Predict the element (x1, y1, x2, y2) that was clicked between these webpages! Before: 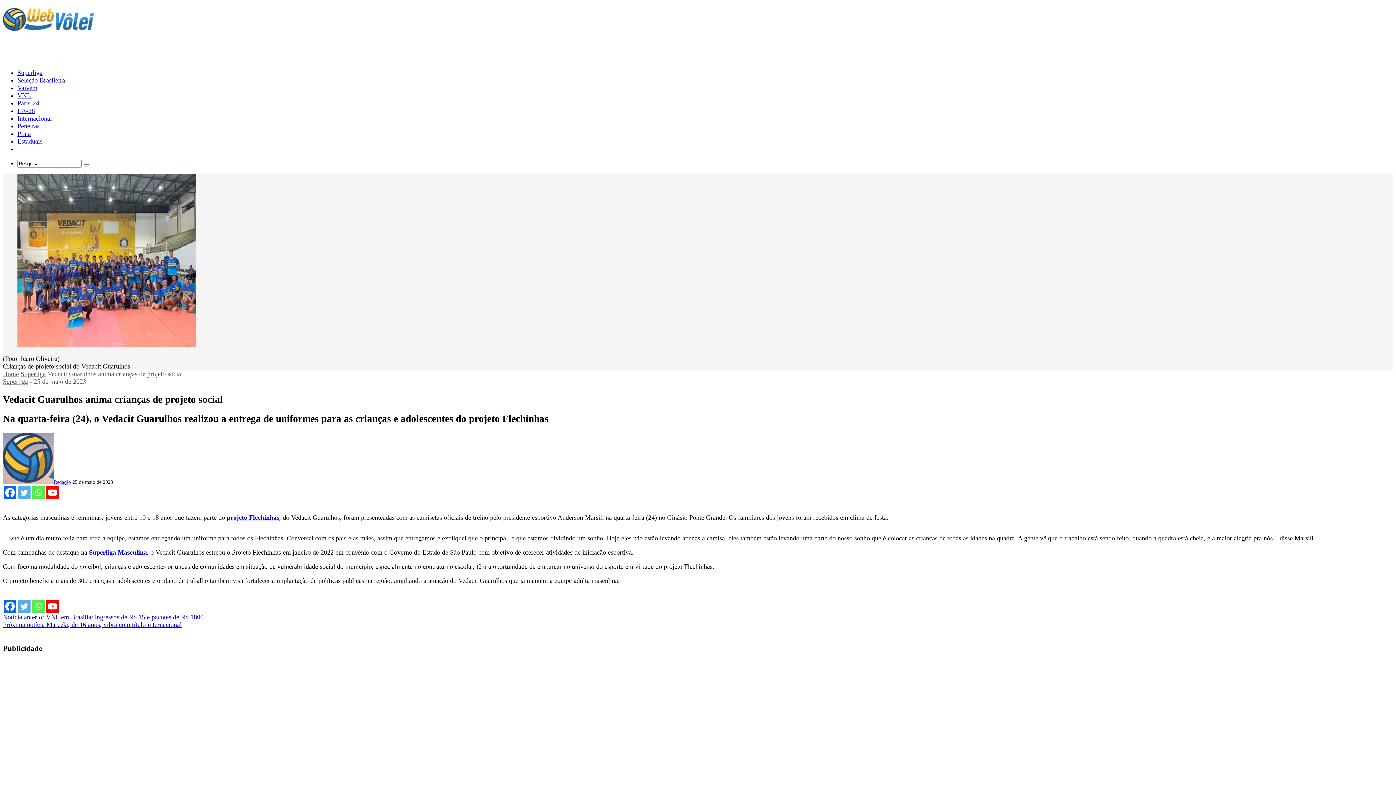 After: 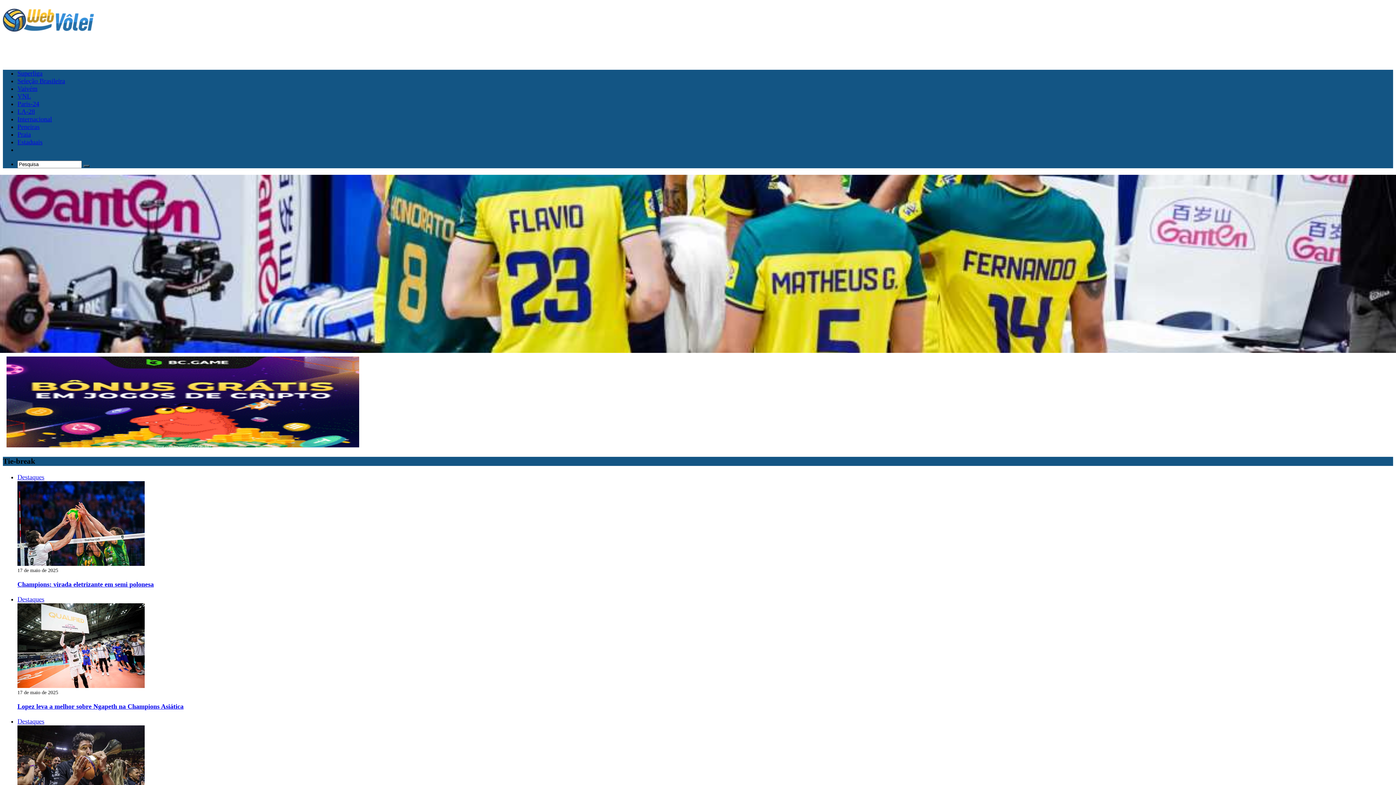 Action: bbox: (2, 370, 18, 377) label: Home